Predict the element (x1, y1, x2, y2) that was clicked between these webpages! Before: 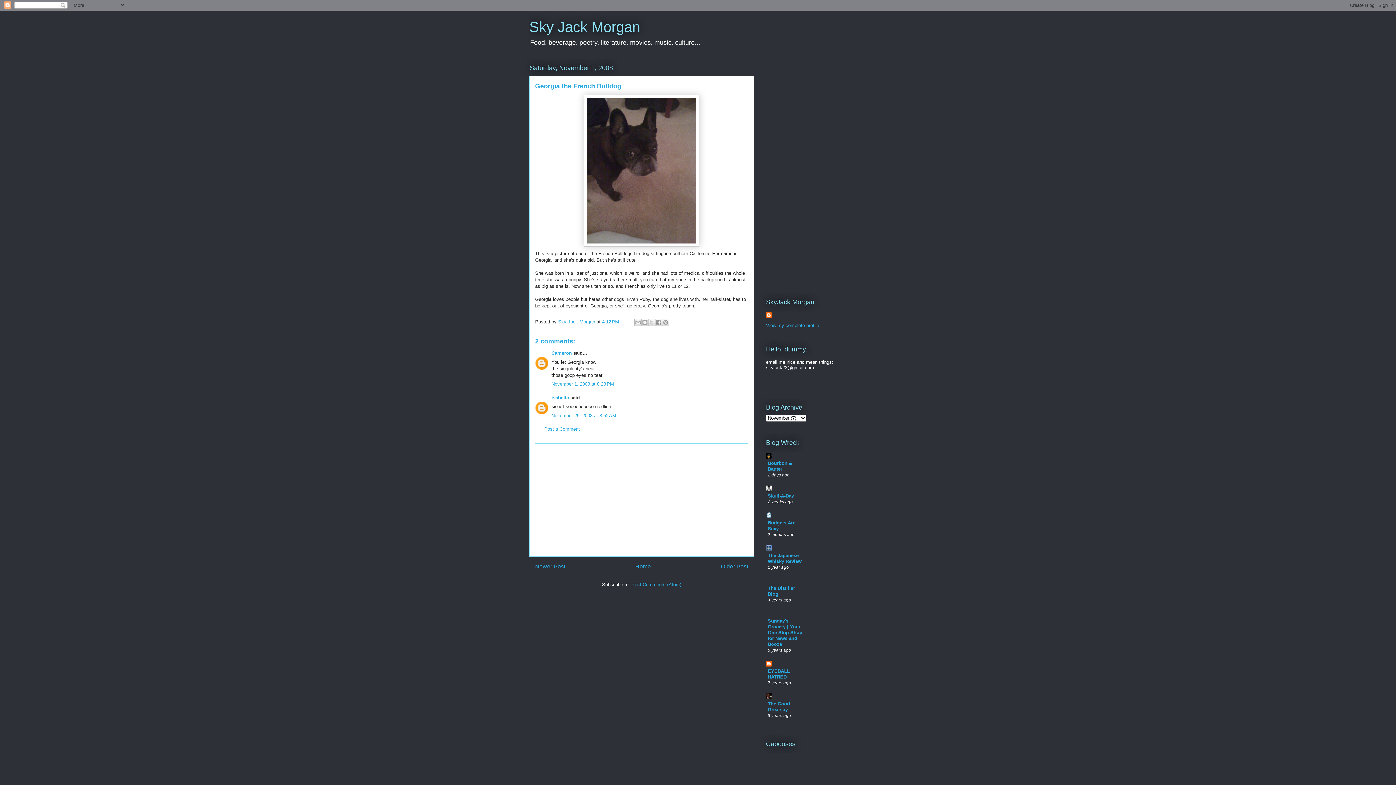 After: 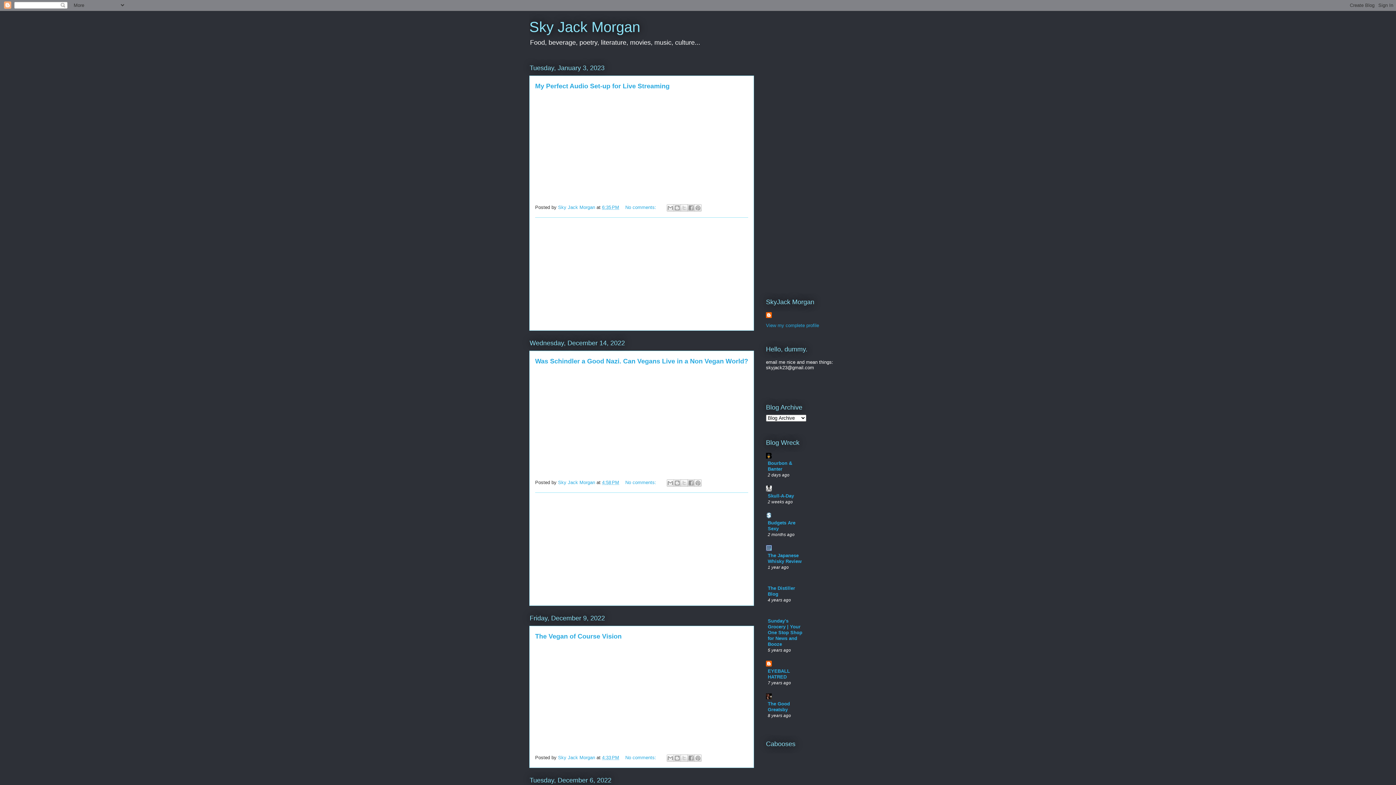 Action: bbox: (529, 18, 640, 34) label: Sky Jack Morgan